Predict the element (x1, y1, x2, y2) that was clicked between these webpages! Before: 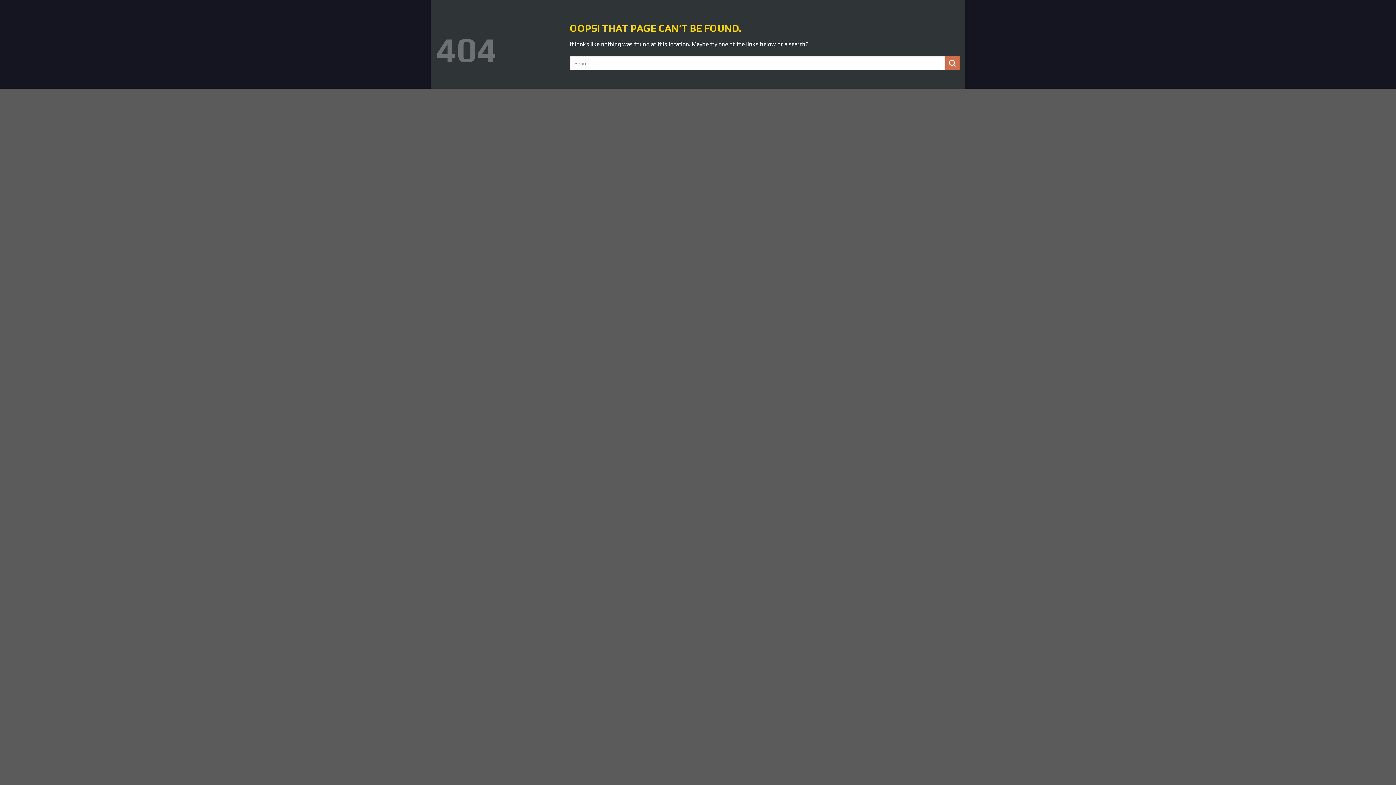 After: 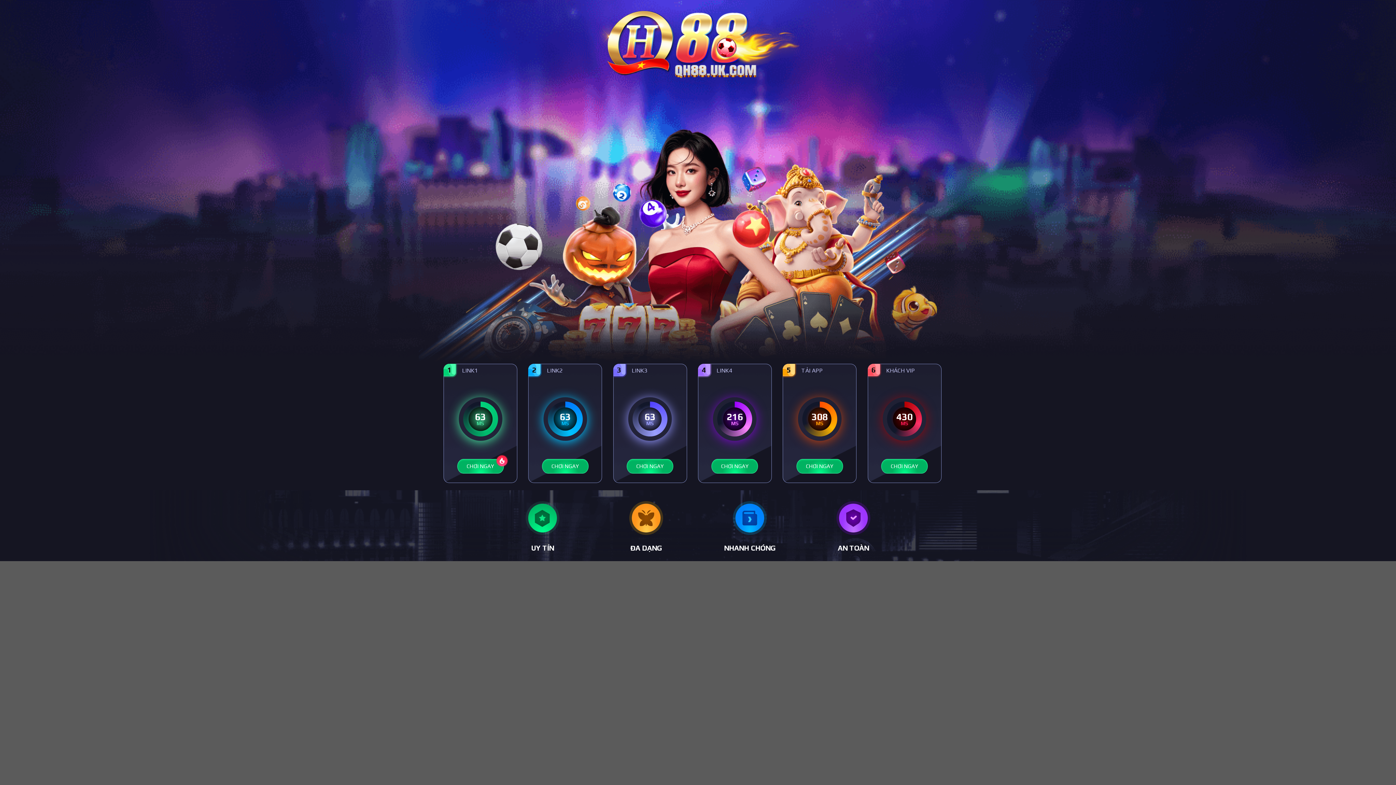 Action: bbox: (945, 56, 960, 70) label: Submit